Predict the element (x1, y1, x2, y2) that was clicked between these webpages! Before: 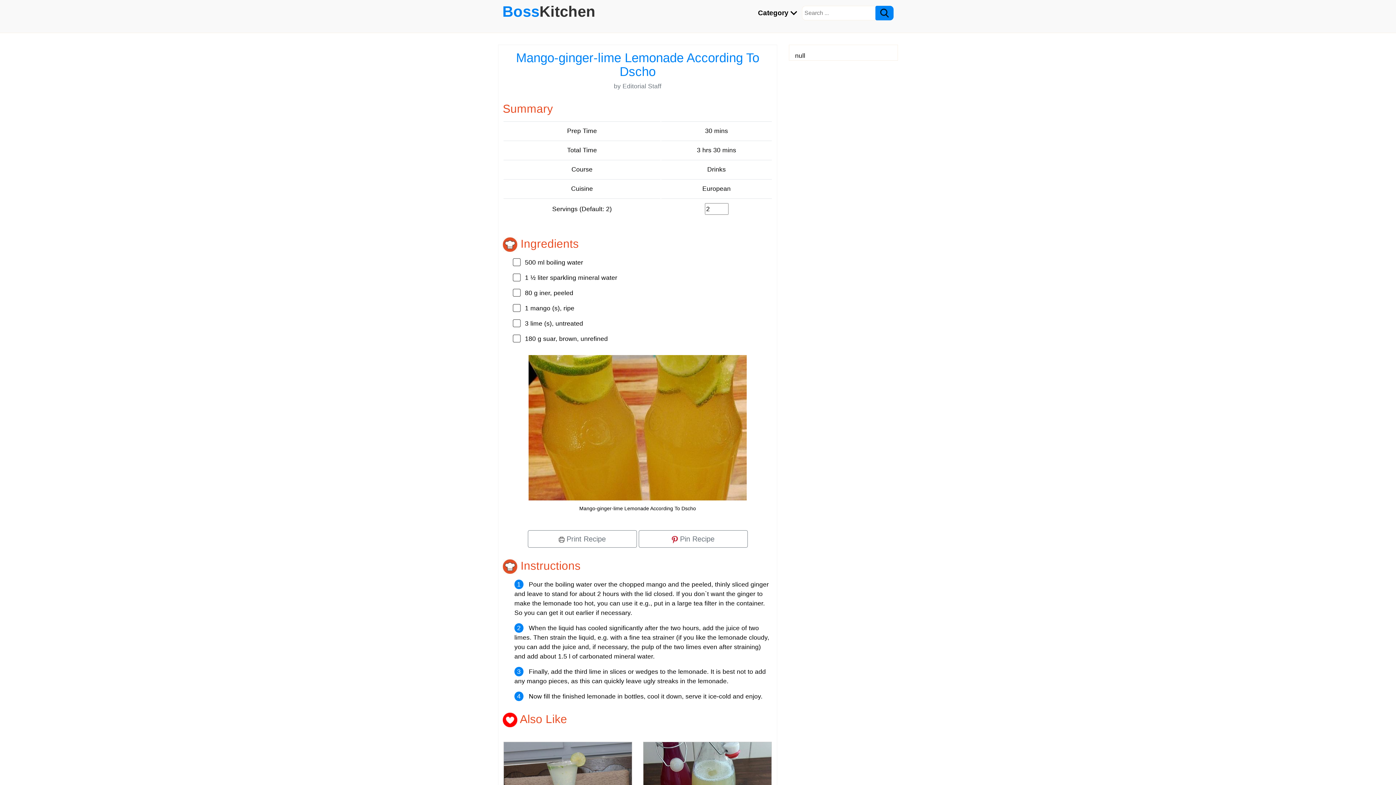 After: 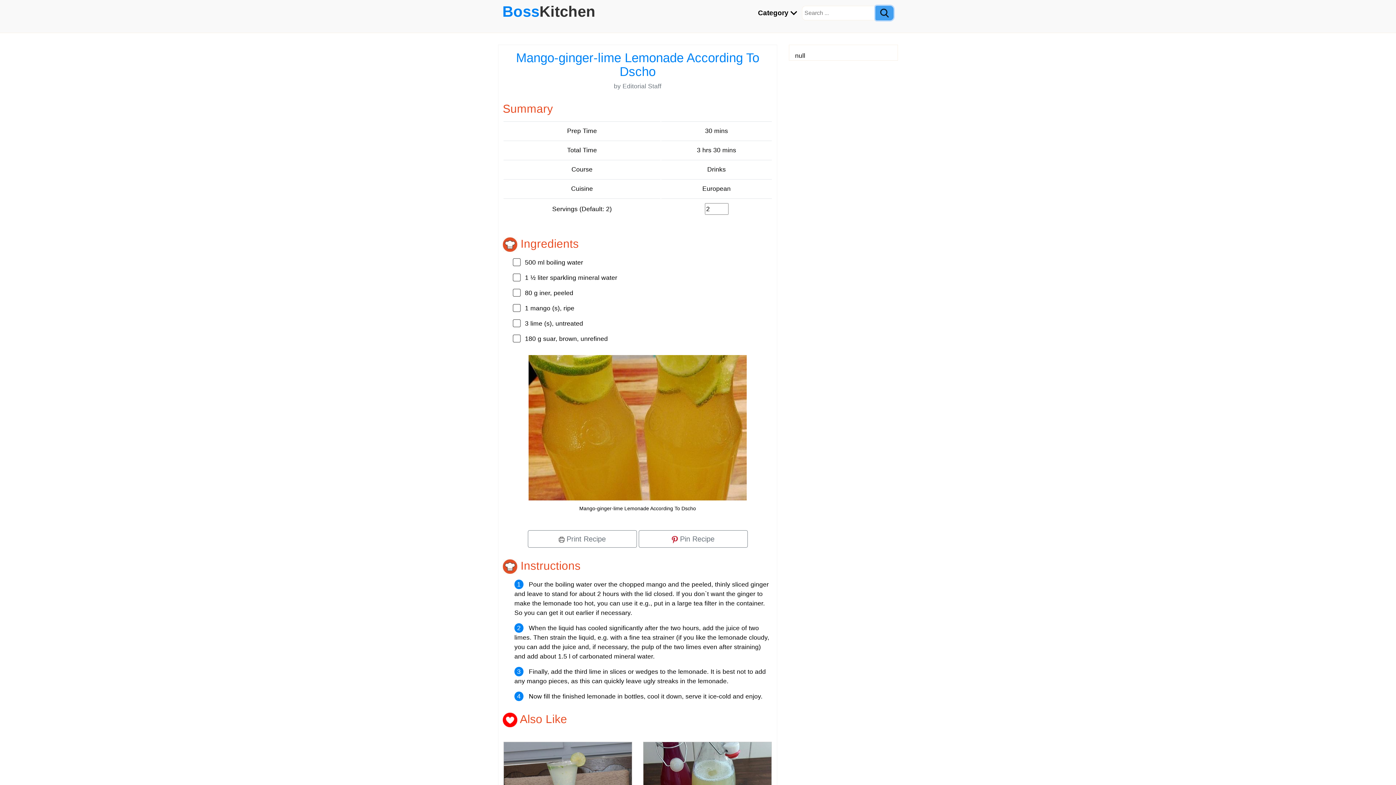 Action: bbox: (875, 5, 893, 20)